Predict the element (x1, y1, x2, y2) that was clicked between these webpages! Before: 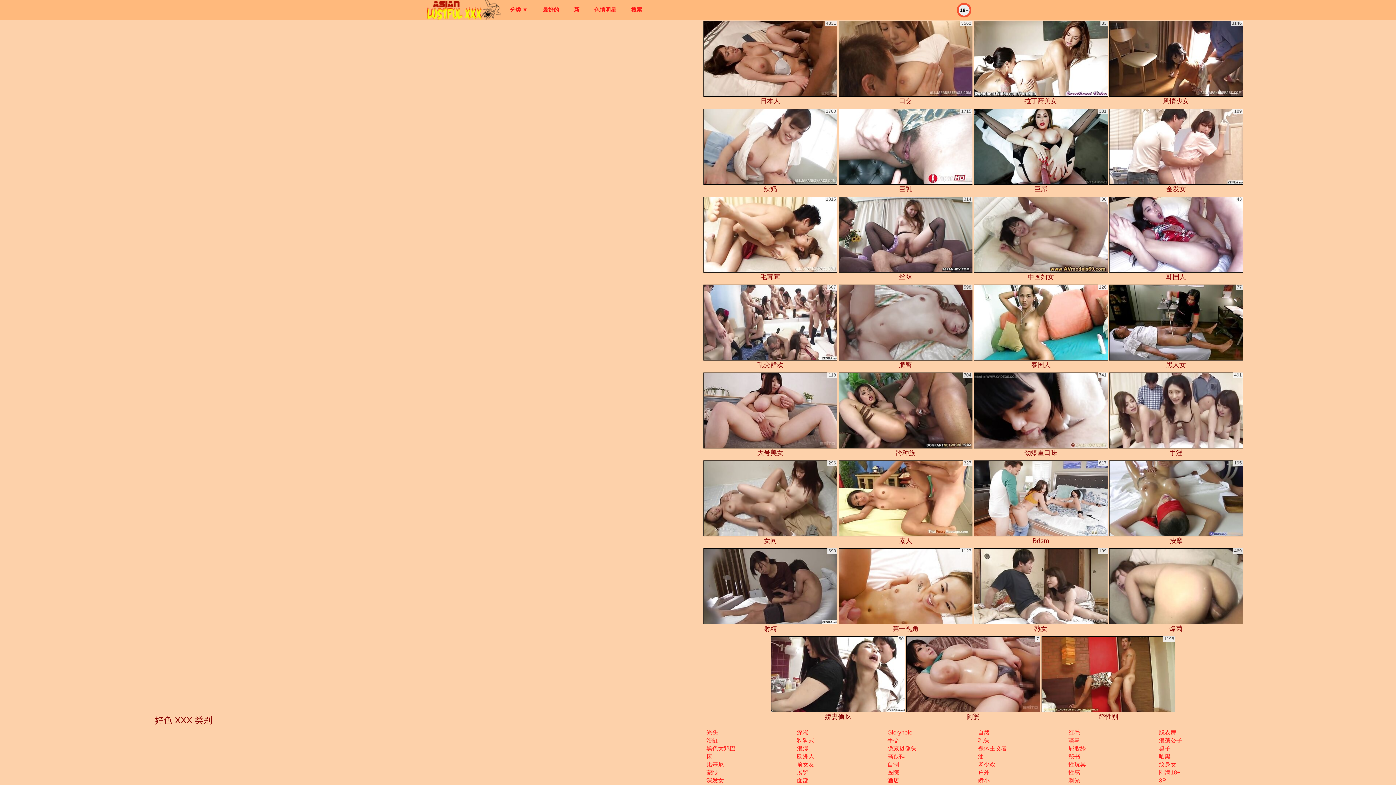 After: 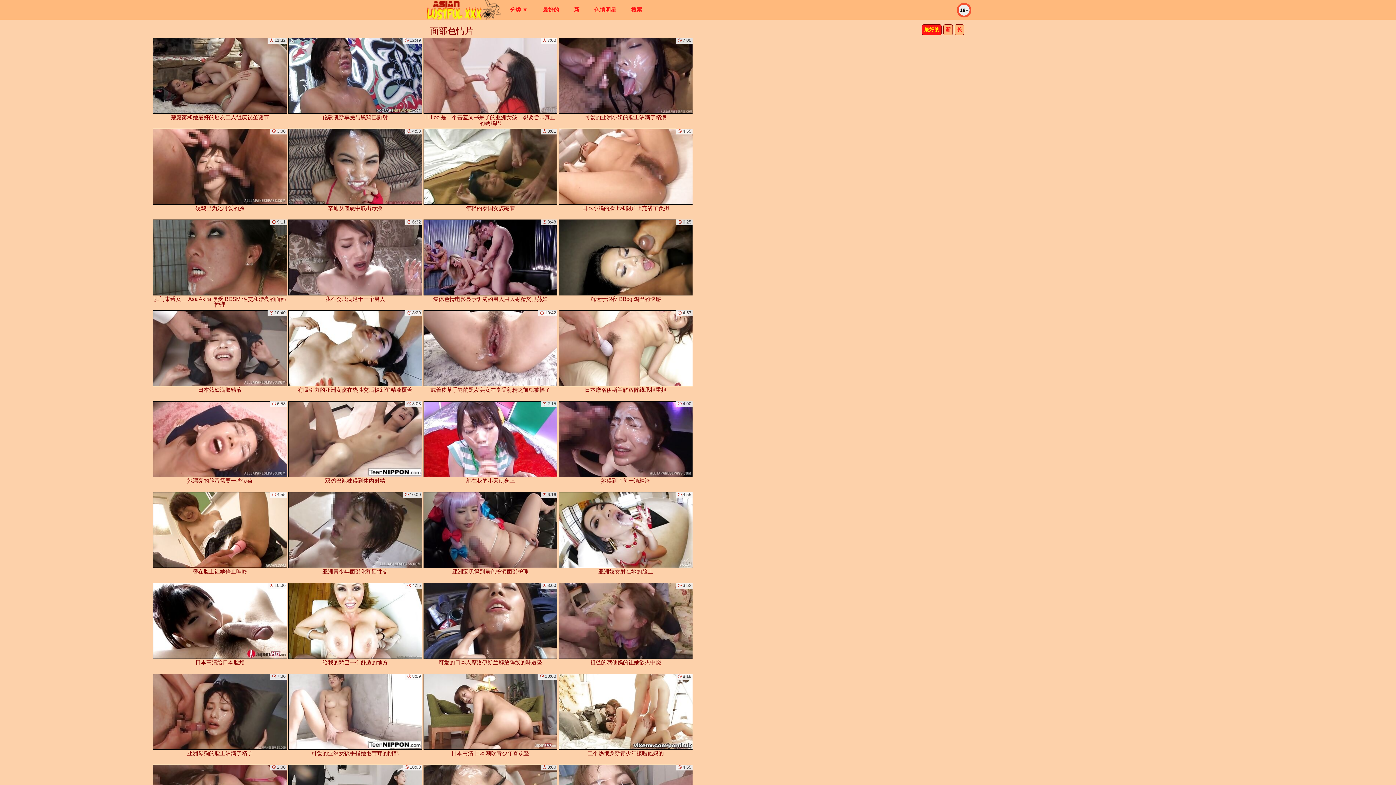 Action: label: 面部 bbox: (796, 777, 808, 784)